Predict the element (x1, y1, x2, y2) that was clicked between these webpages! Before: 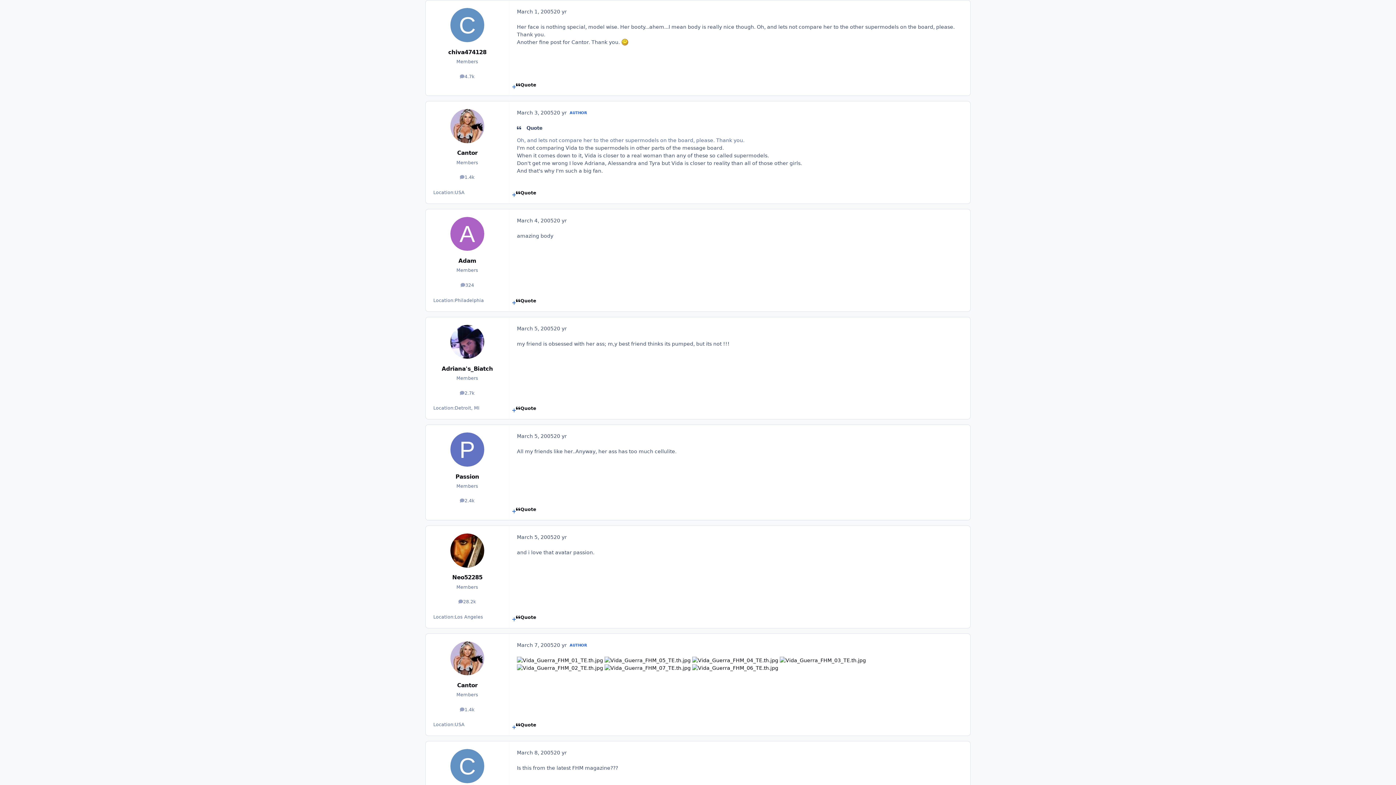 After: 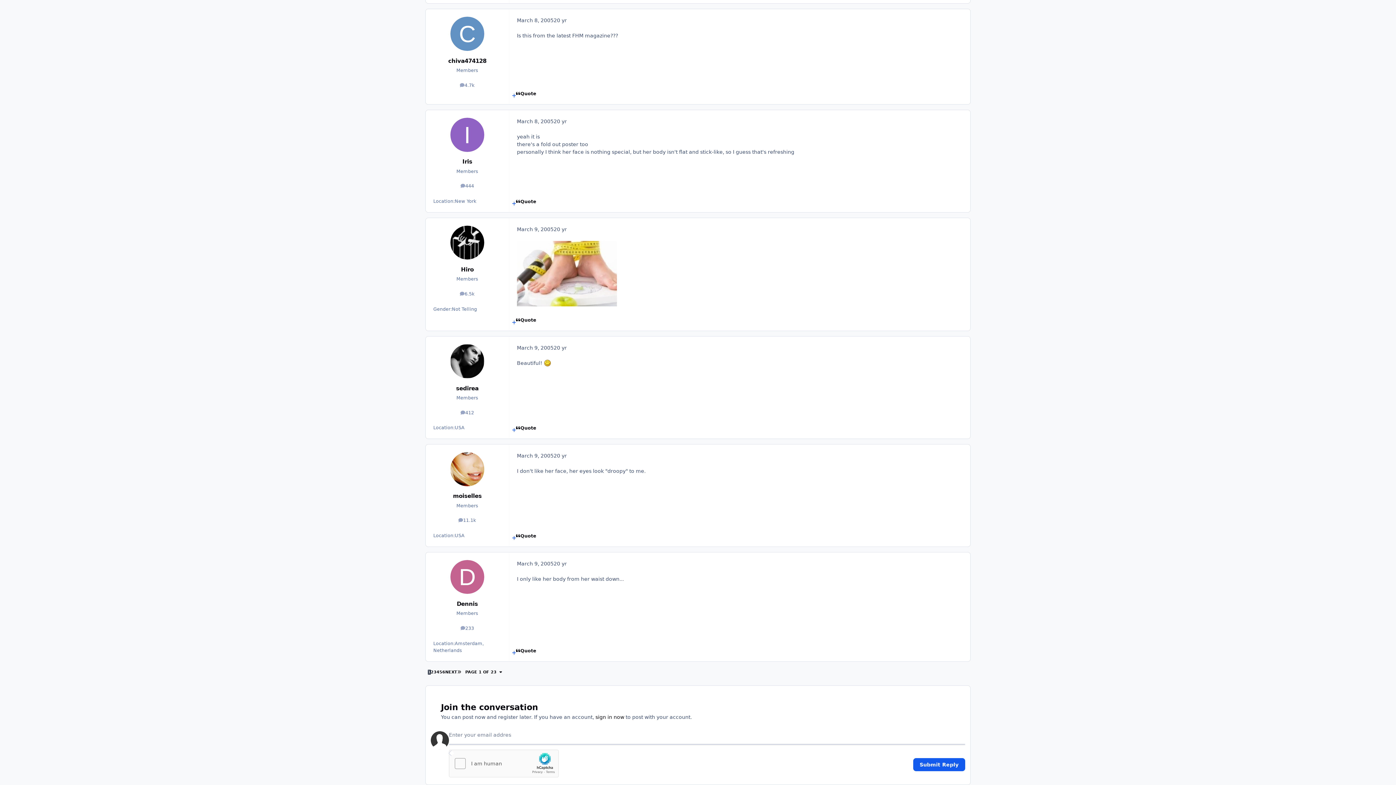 Action: bbox: (516, 405, 536, 416) label: Quote